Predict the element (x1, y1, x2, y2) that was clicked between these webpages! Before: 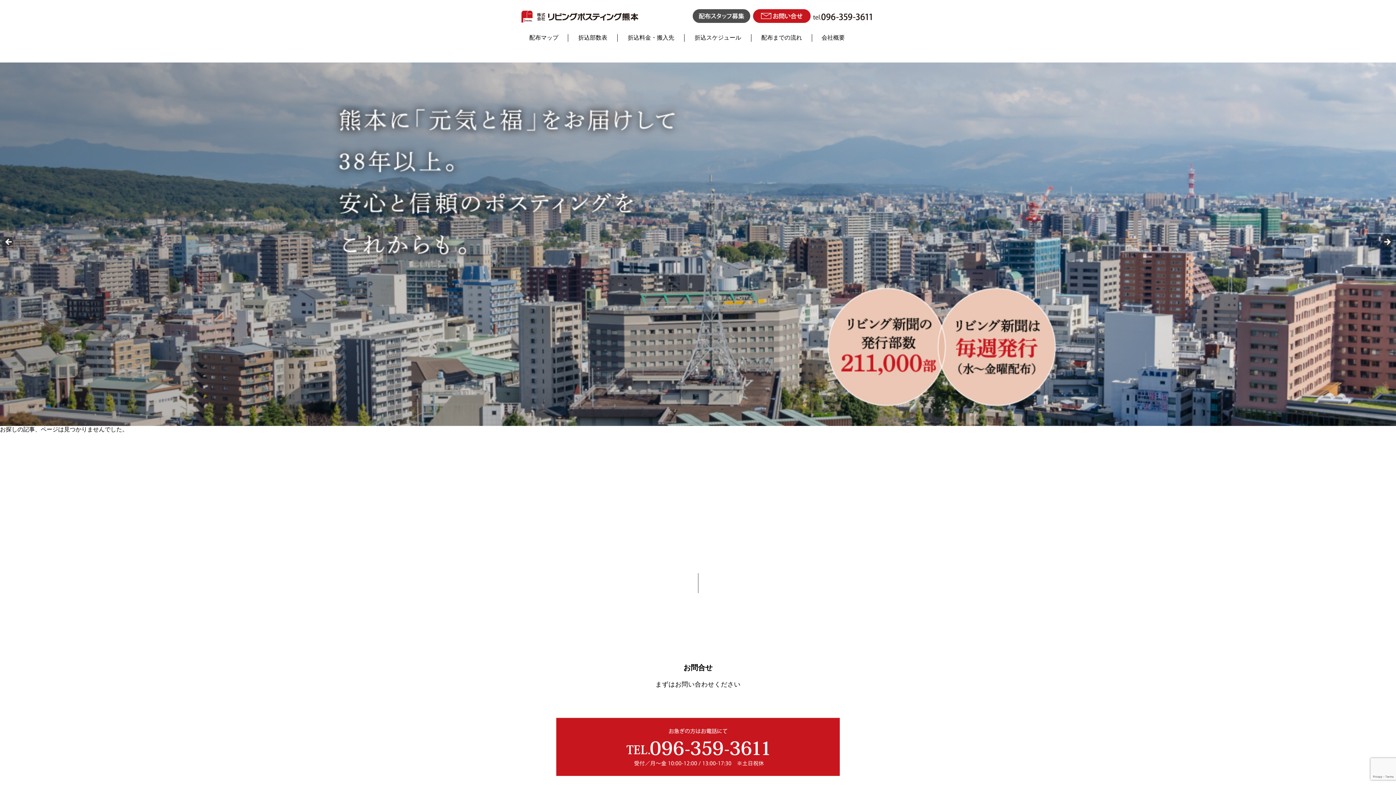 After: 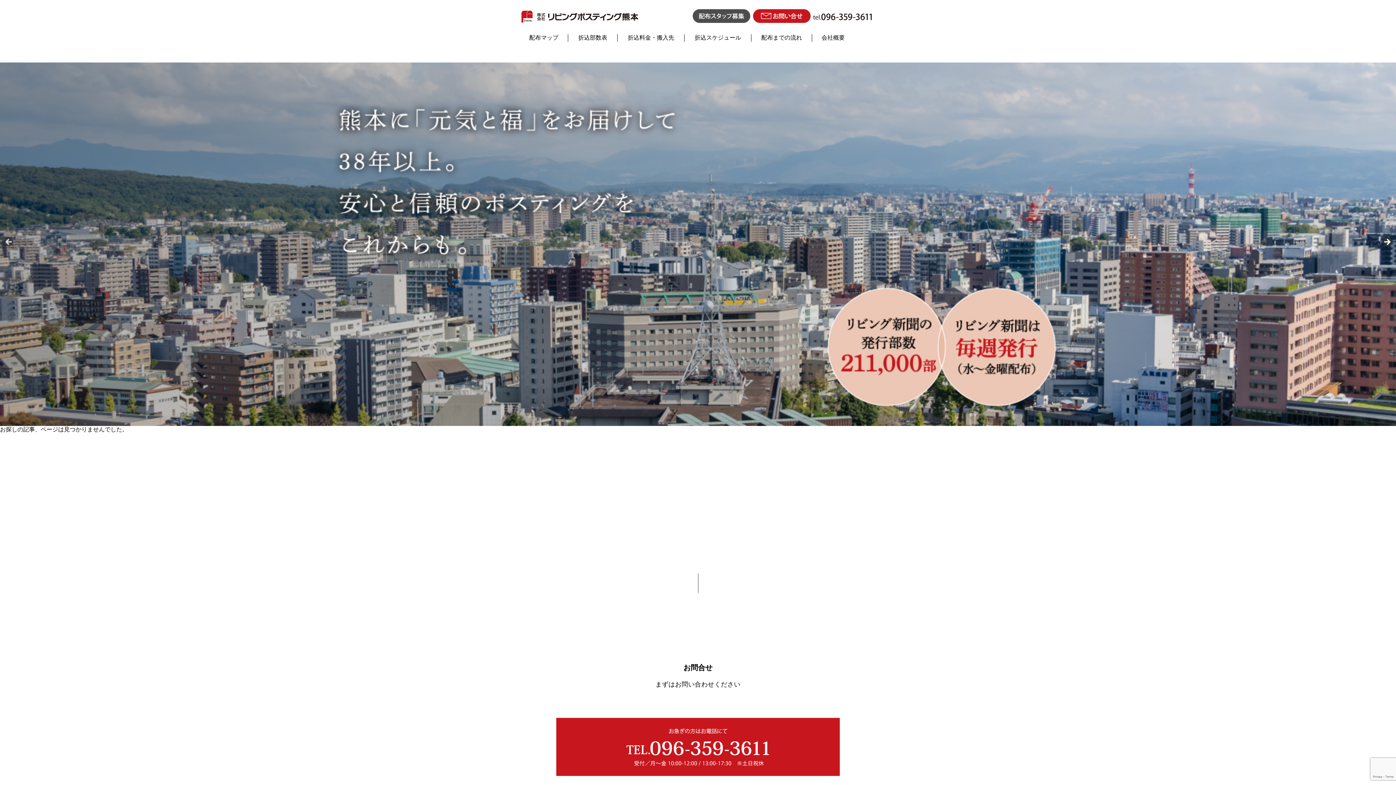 Action: label: Next bbox: (1381, 237, 1392, 248)